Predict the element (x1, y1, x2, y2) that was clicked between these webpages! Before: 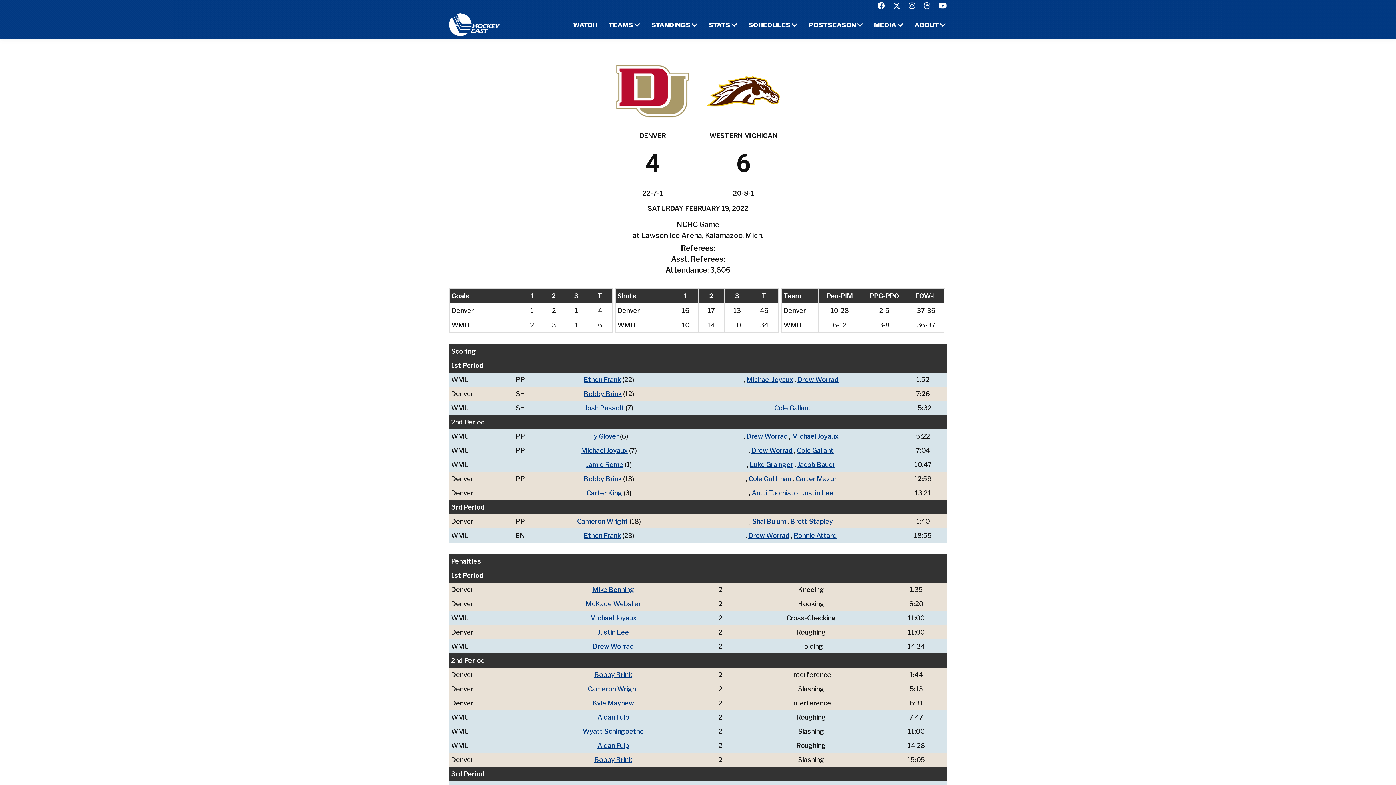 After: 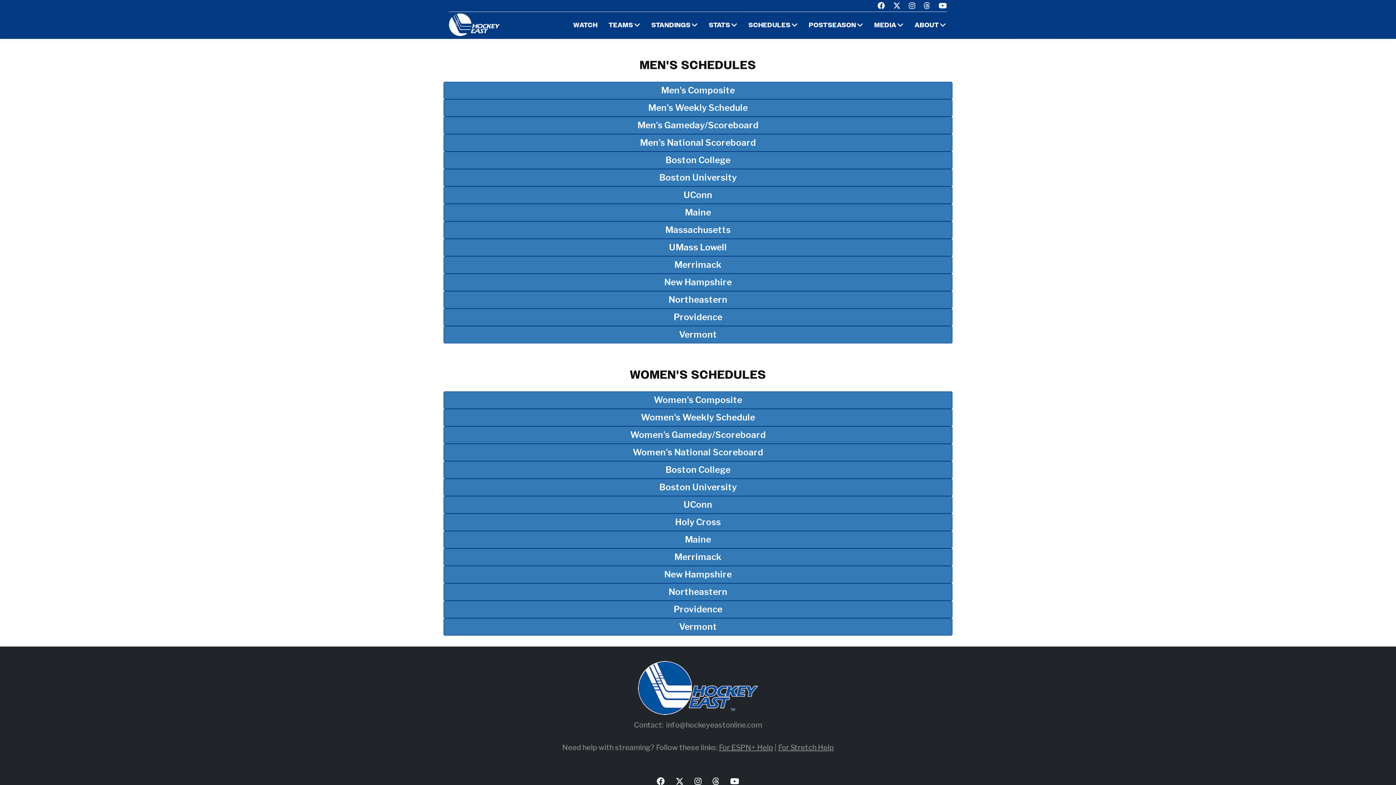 Action: label: SCHEDULES bbox: (748, 21, 790, 29)